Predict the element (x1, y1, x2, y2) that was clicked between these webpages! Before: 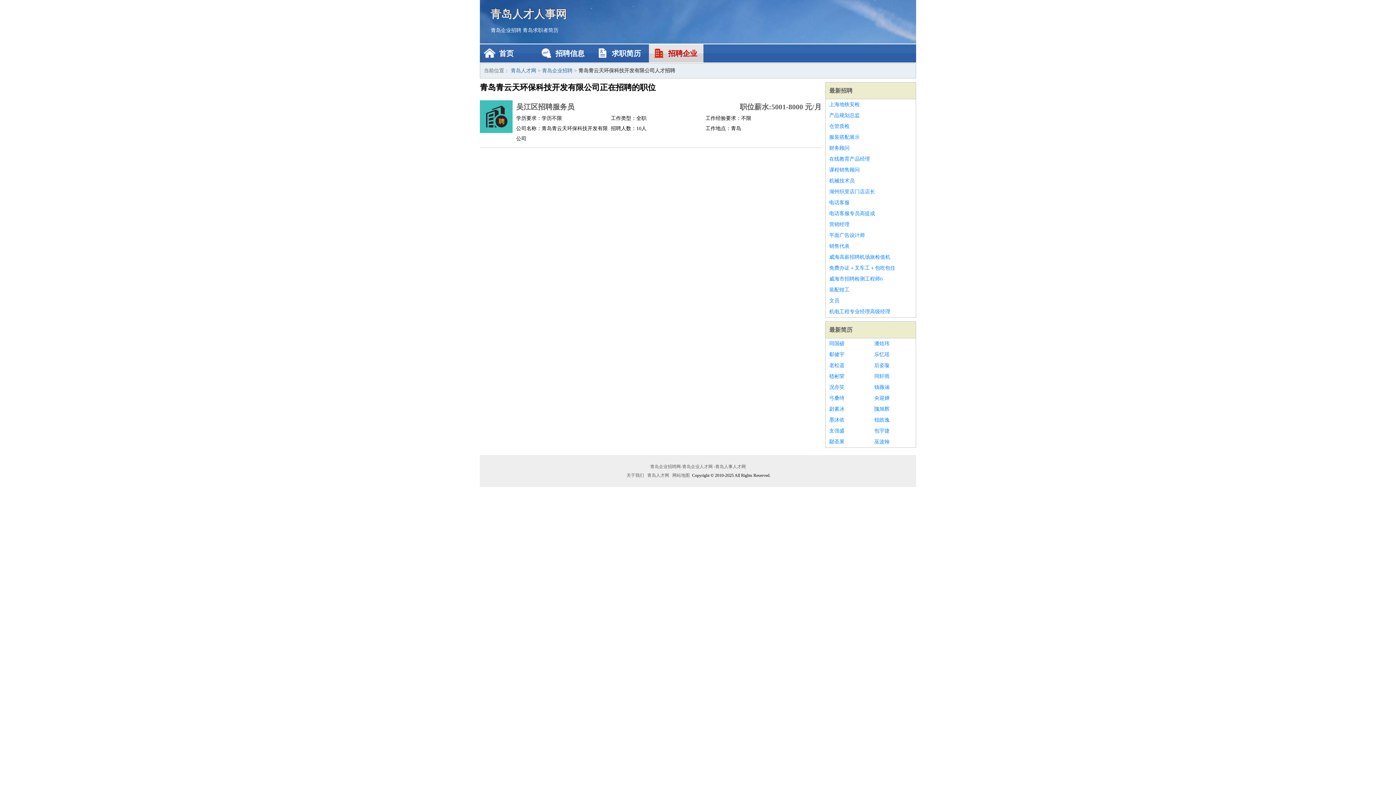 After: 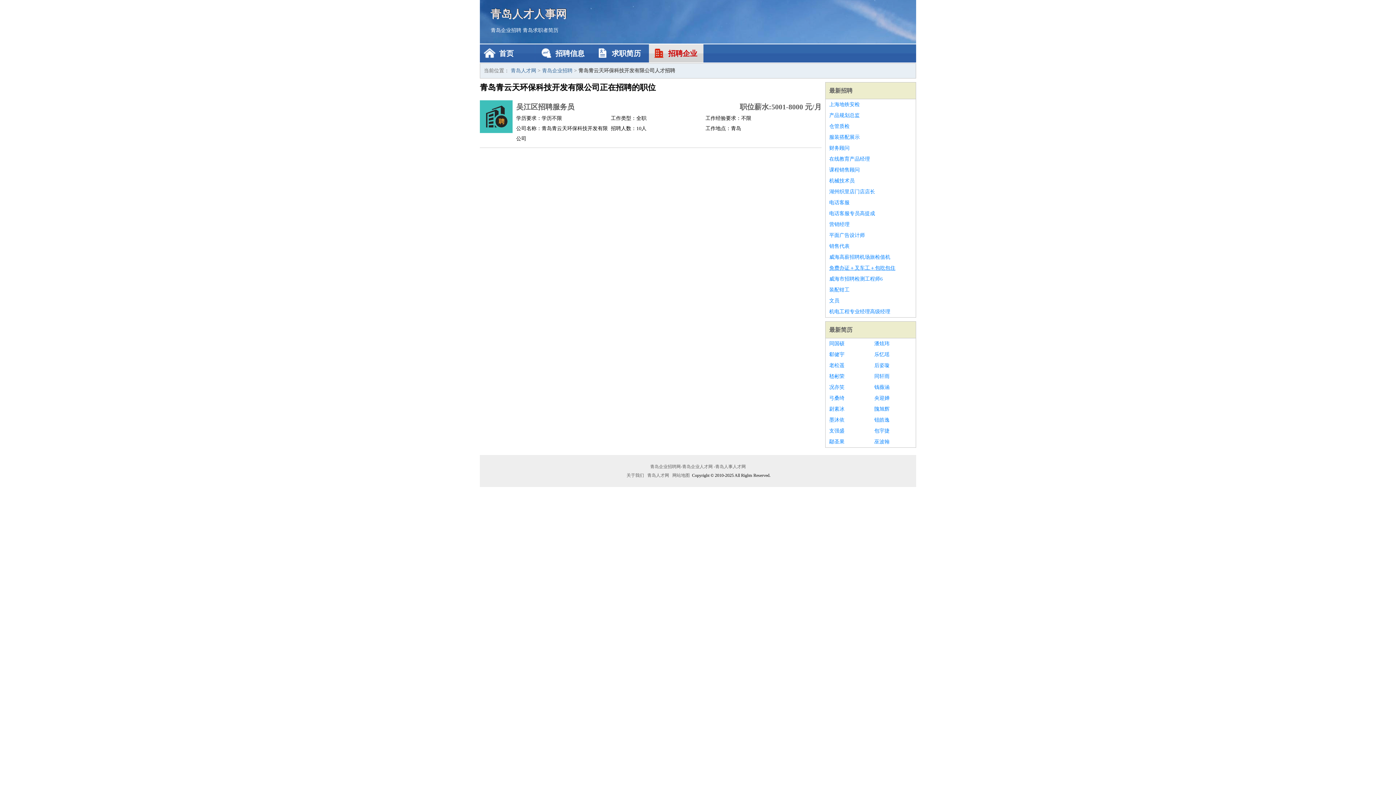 Action: bbox: (829, 262, 912, 273) label: 免费办证＋叉车工＋包吃包住